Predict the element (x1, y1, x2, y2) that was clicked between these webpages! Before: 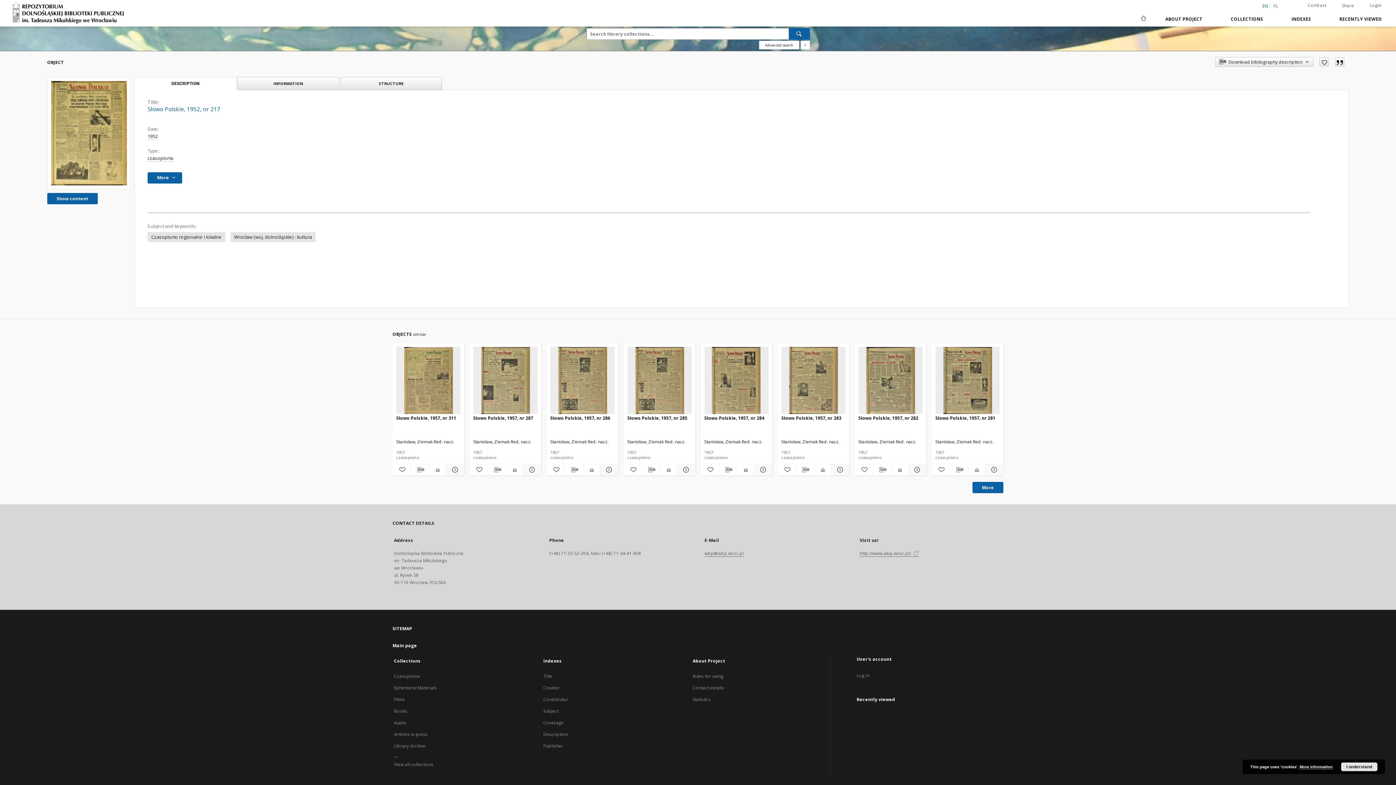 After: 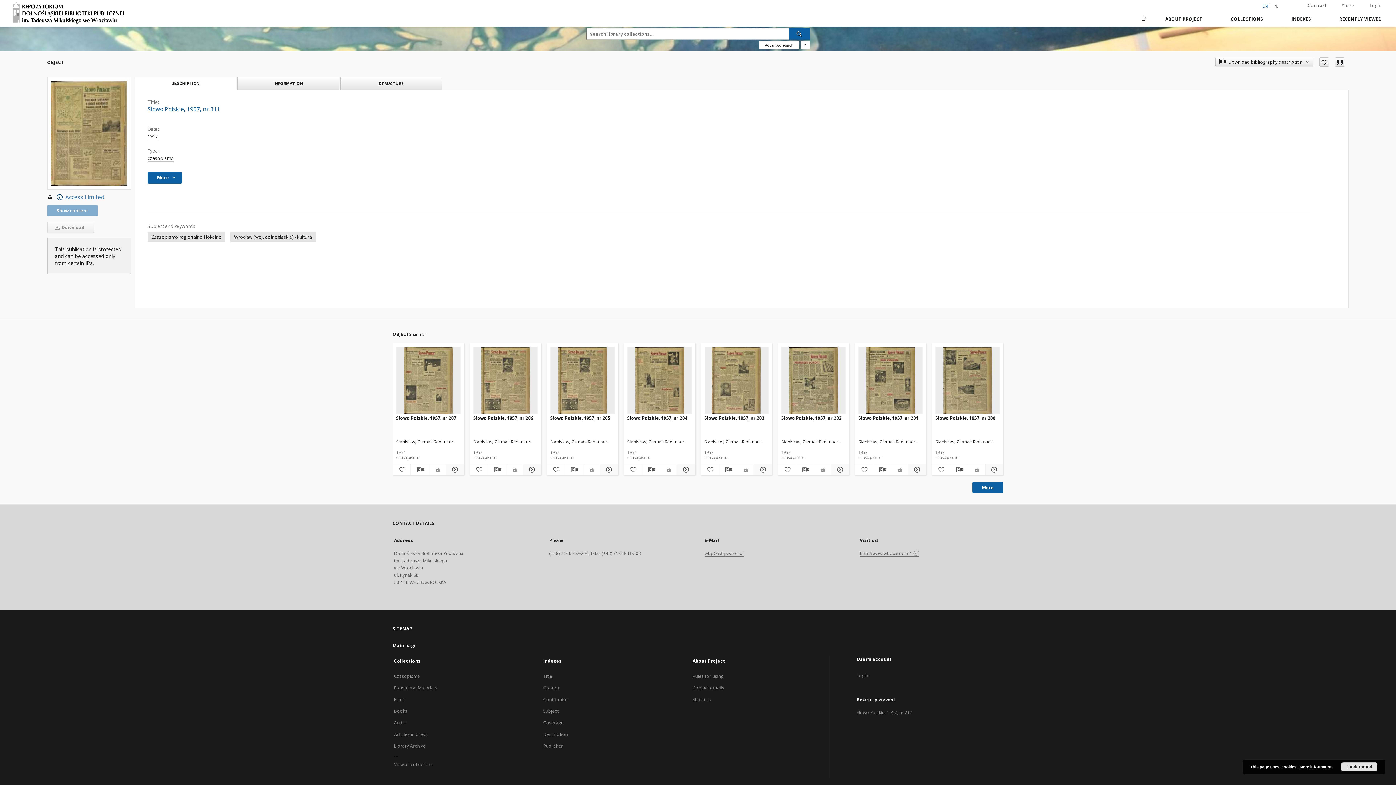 Action: bbox: (396, 414, 460, 428) label: Słowo Polskie, 1957, nr 311